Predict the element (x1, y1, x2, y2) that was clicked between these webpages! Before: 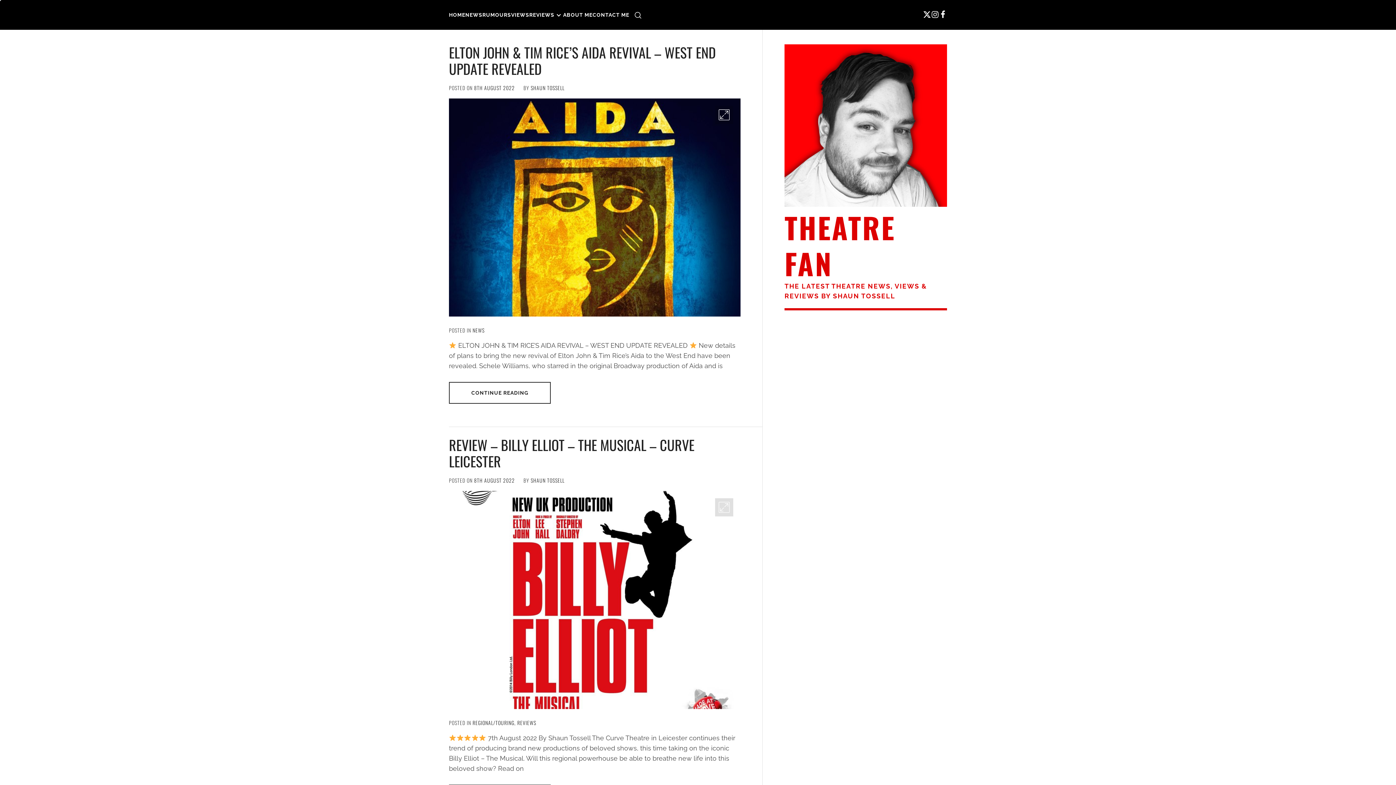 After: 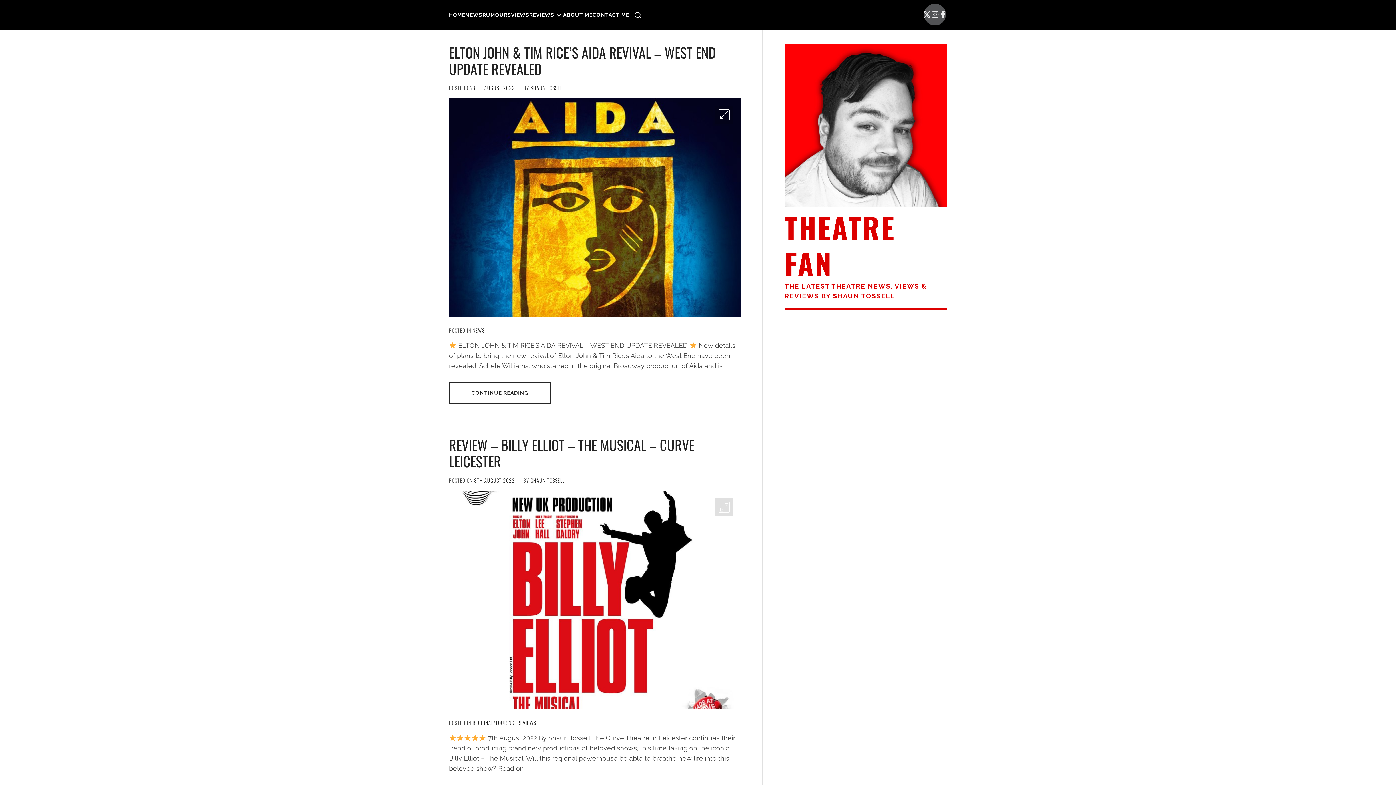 Action: label: Instagram bbox: (931, 10, 939, 17)